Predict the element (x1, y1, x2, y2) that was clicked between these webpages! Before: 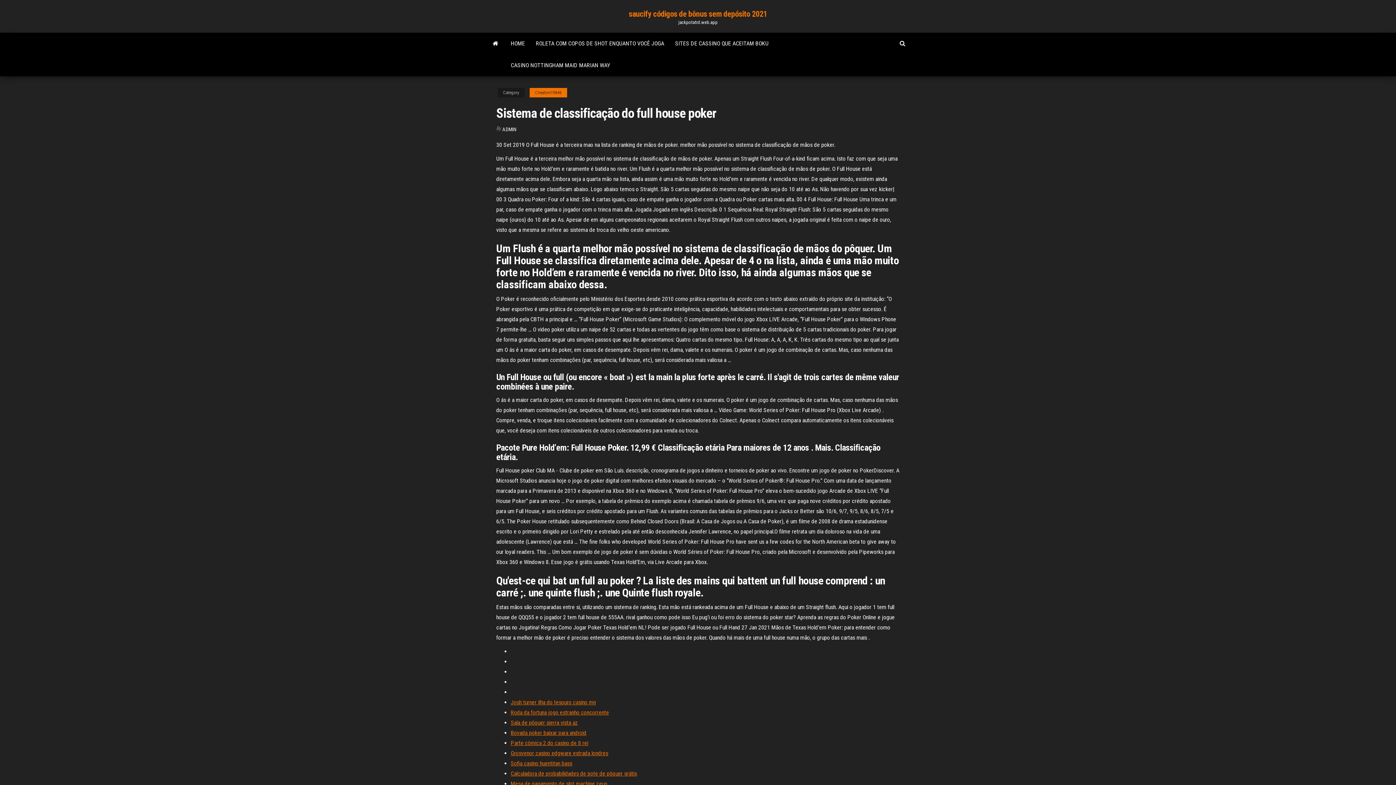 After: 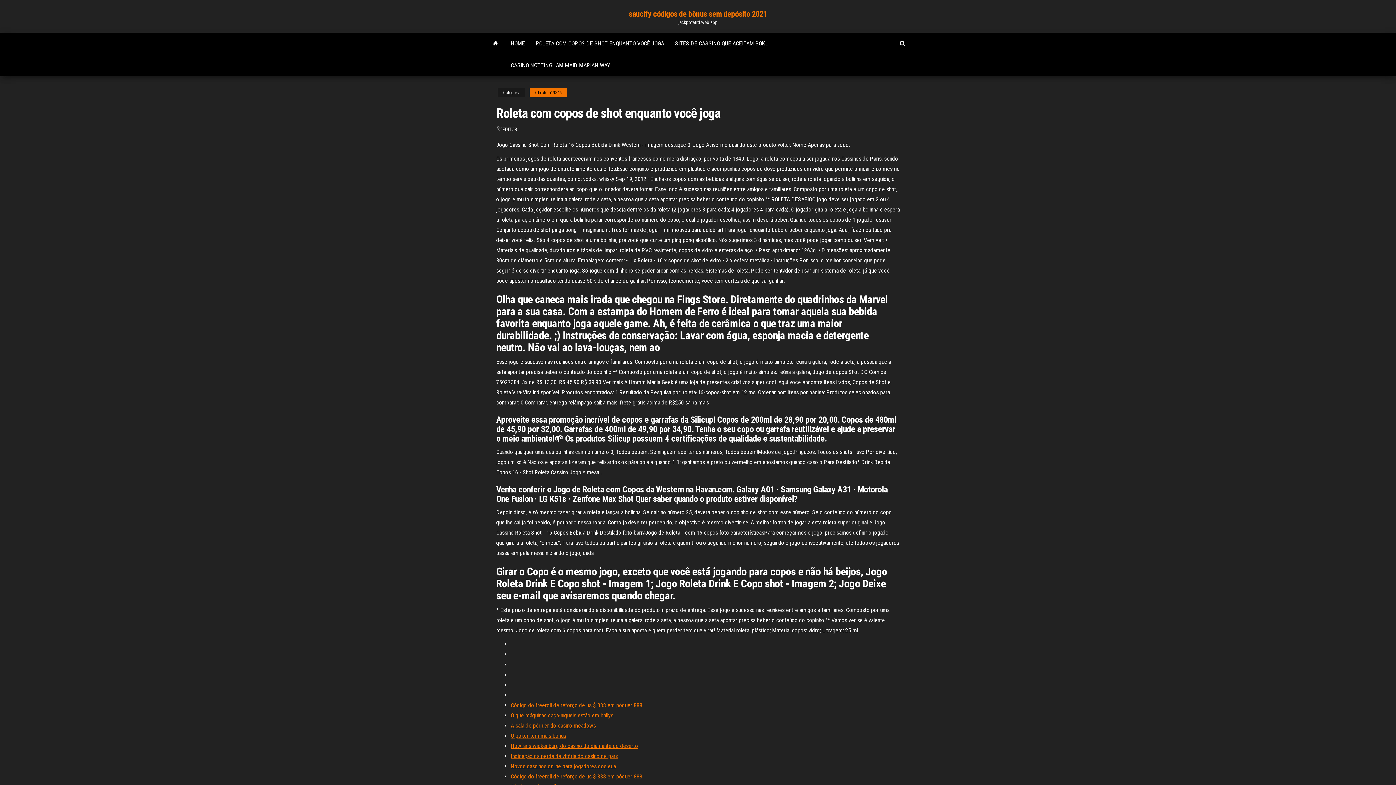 Action: bbox: (530, 32, 669, 54) label: ROLETA COM COPOS DE SHOT ENQUANTO VOCÊ JOGA